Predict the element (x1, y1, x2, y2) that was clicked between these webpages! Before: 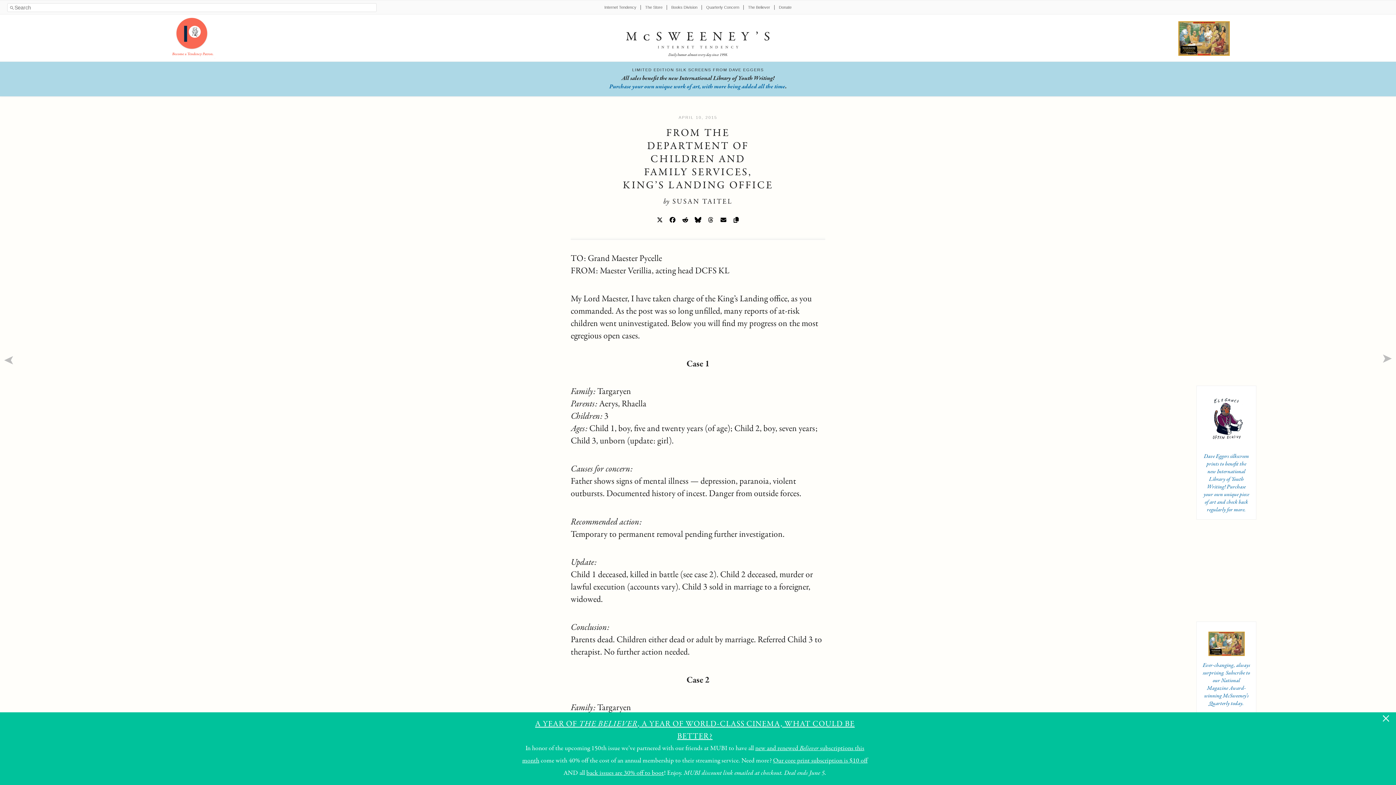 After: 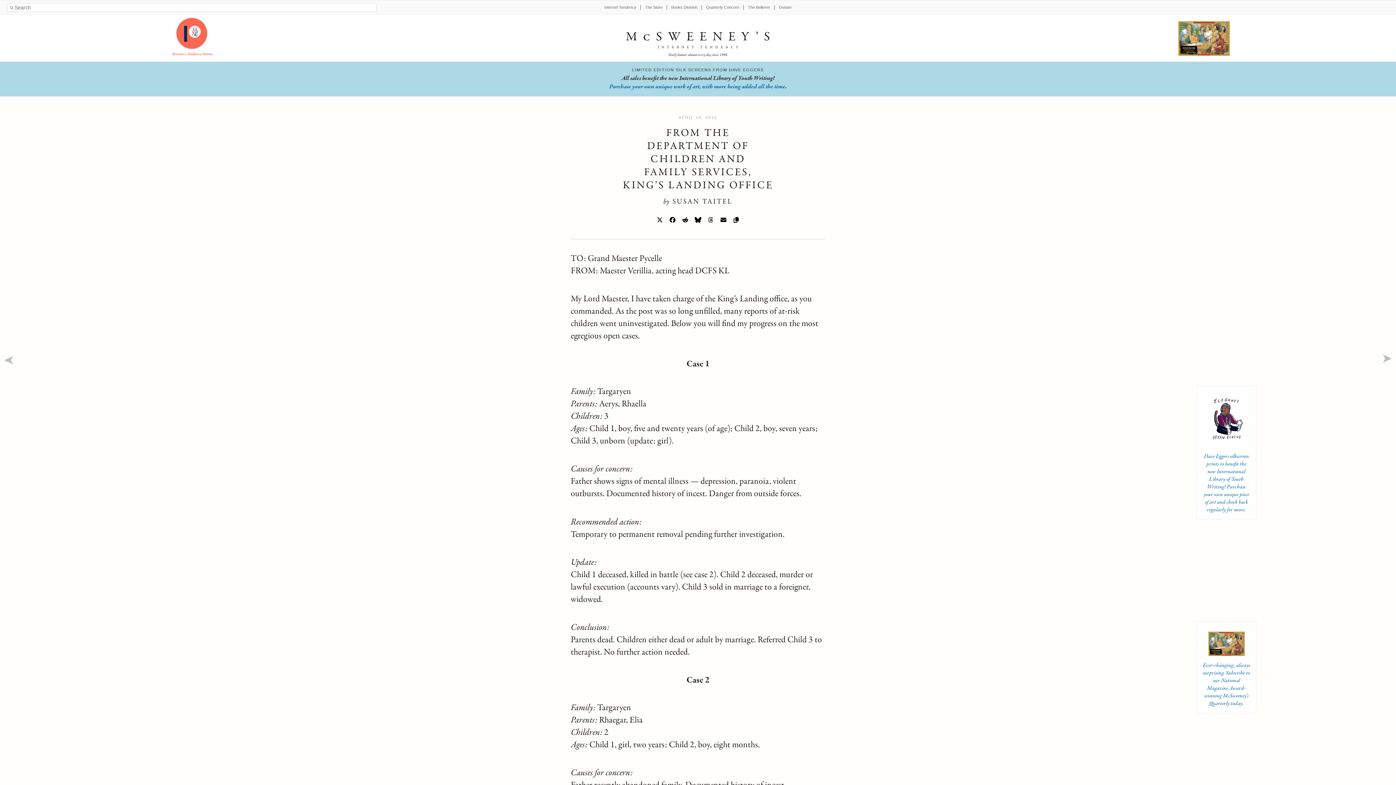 Action: label: × bbox: (1381, 759, 1390, 779)